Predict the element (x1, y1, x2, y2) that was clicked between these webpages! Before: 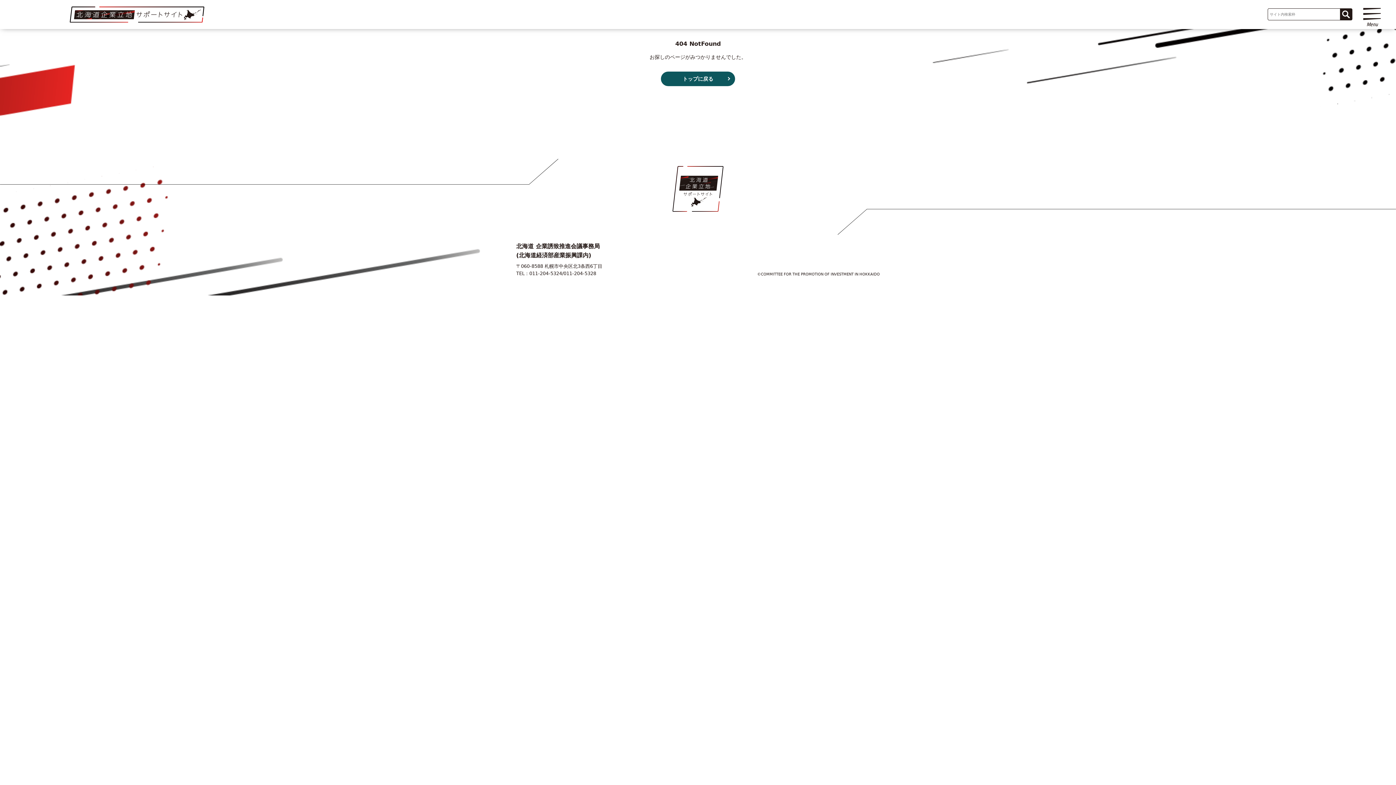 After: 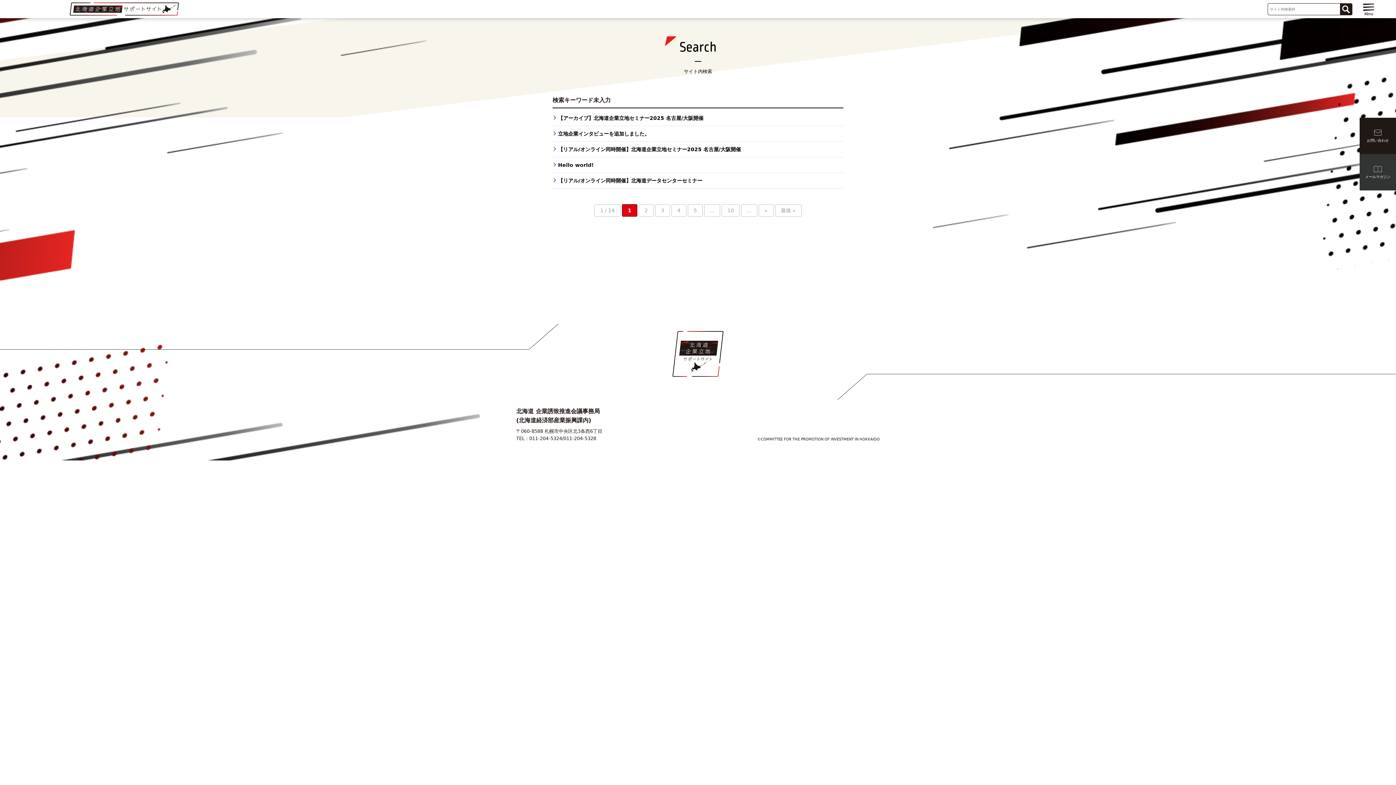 Action: bbox: (1340, 8, 1352, 20)